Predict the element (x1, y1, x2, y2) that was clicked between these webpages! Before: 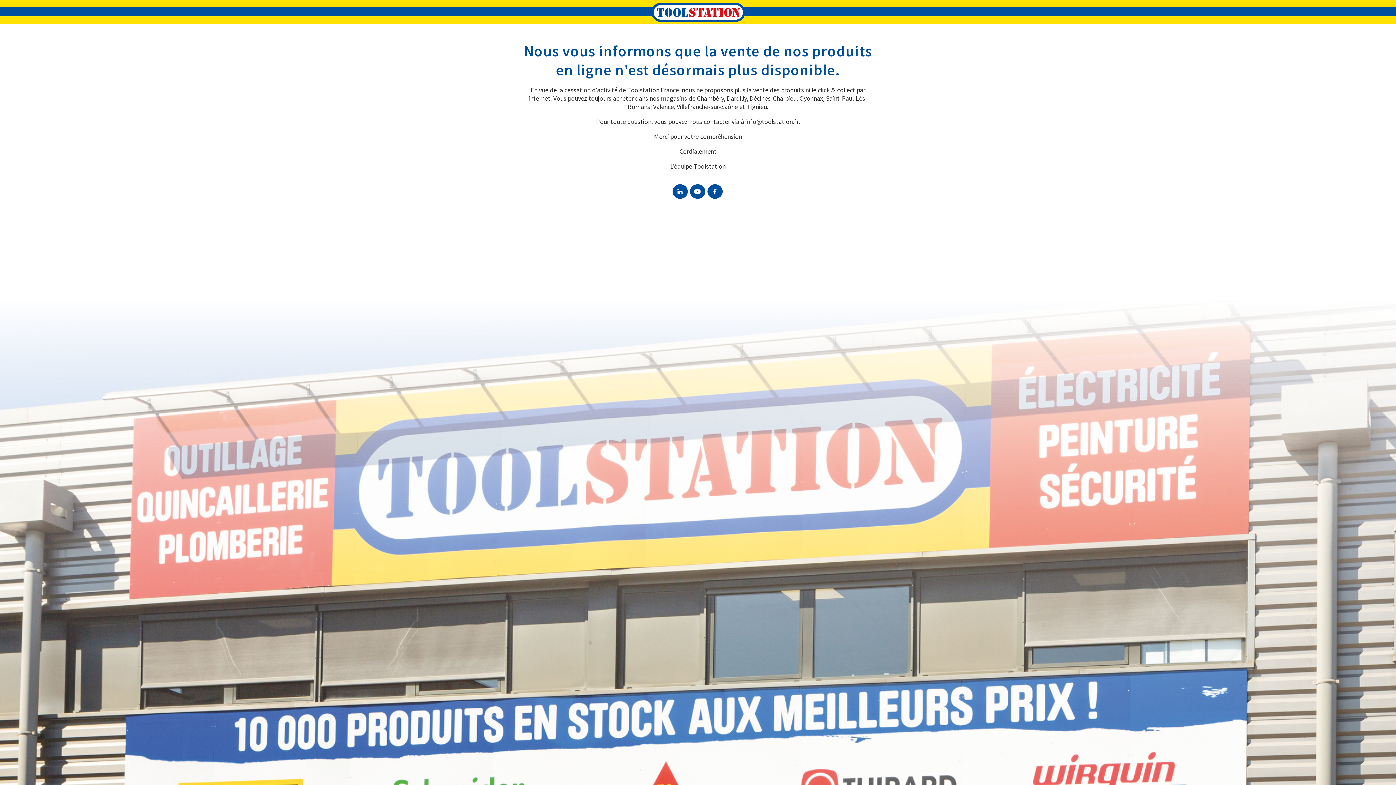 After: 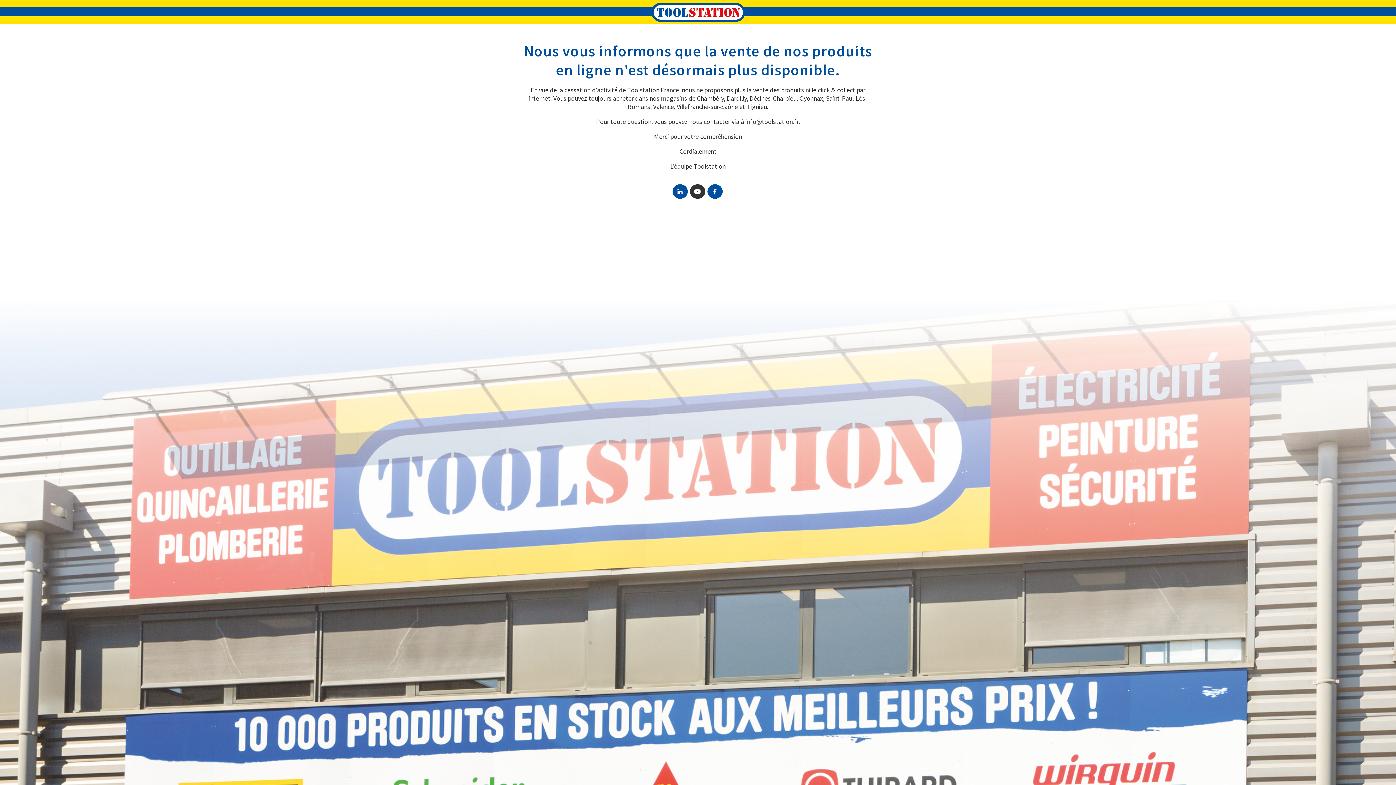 Action: bbox: (690, 184, 705, 199)